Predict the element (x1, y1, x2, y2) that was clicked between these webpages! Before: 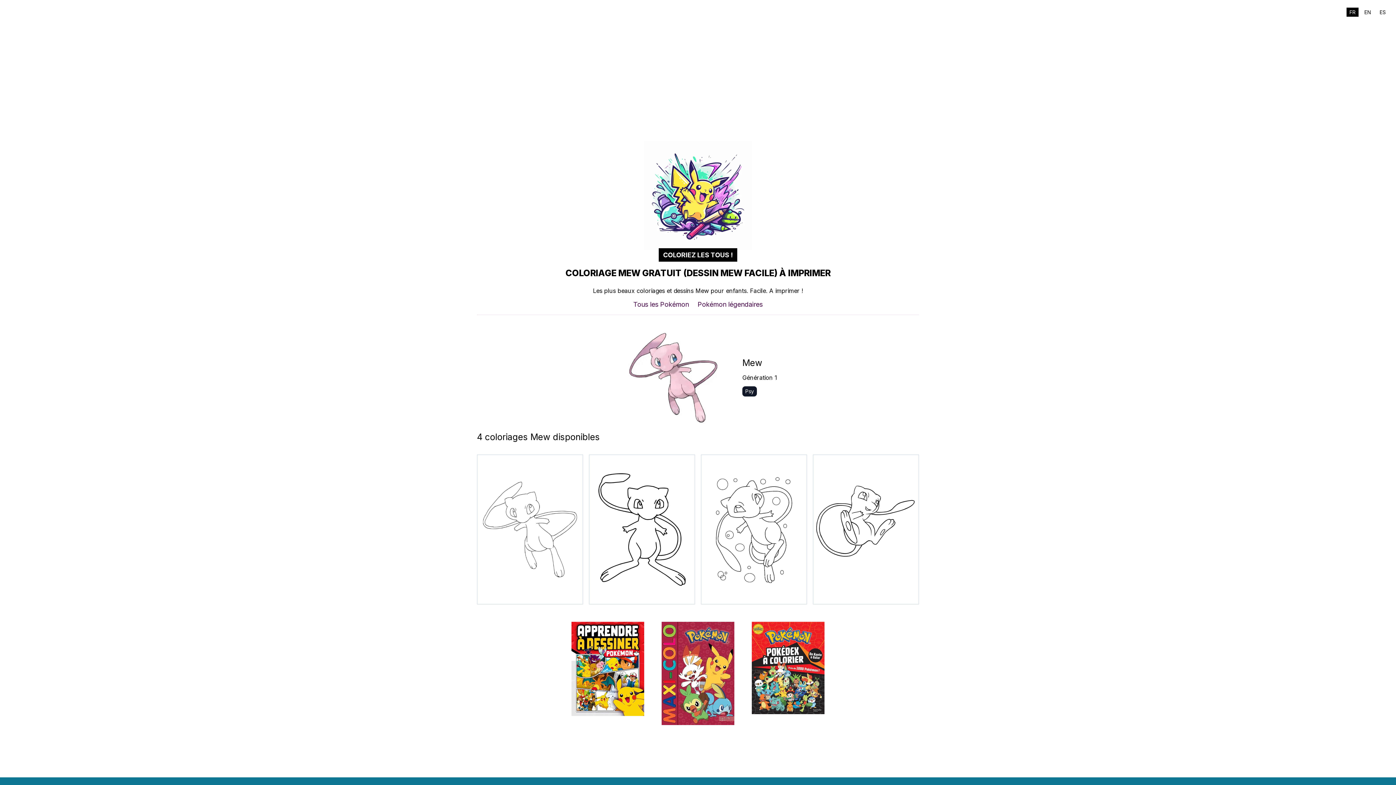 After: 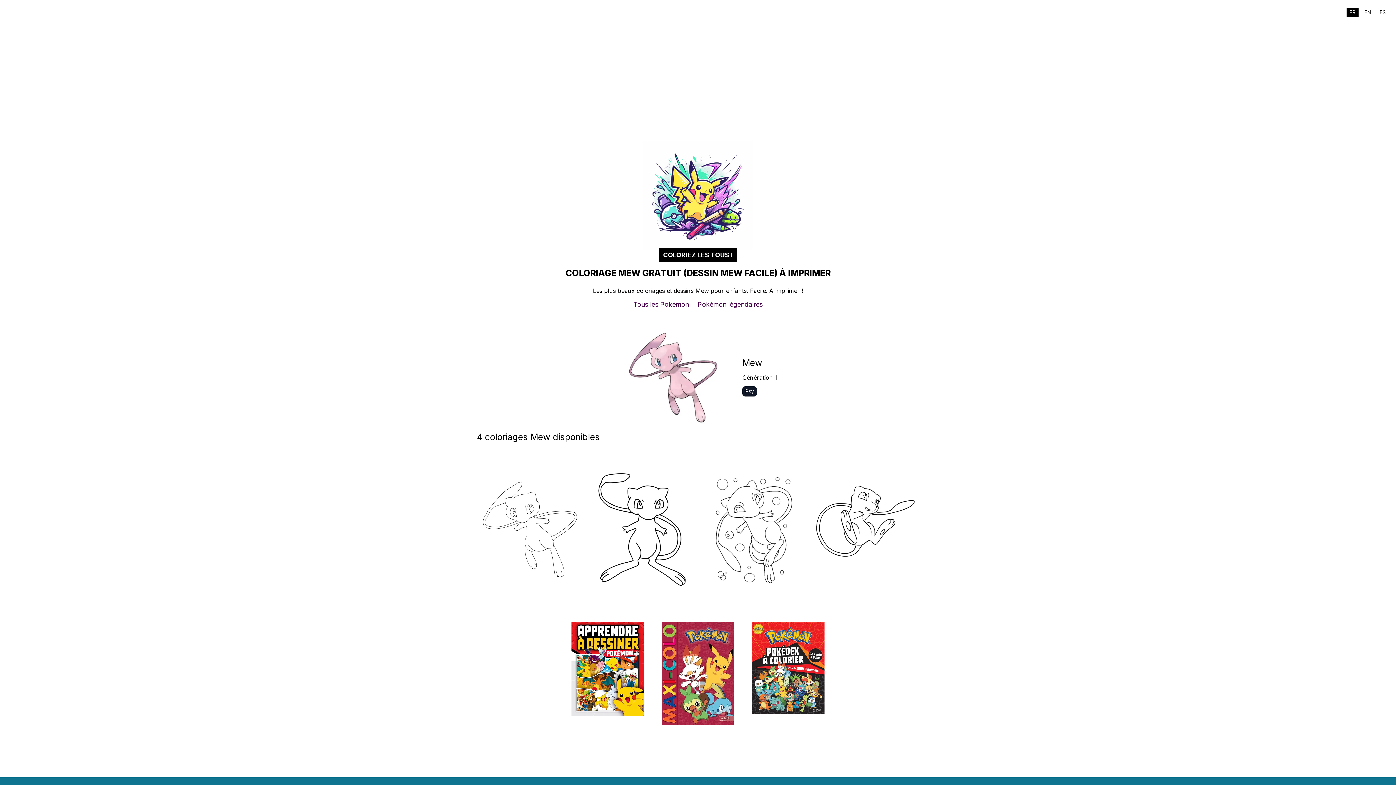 Action: bbox: (752, 622, 824, 714)